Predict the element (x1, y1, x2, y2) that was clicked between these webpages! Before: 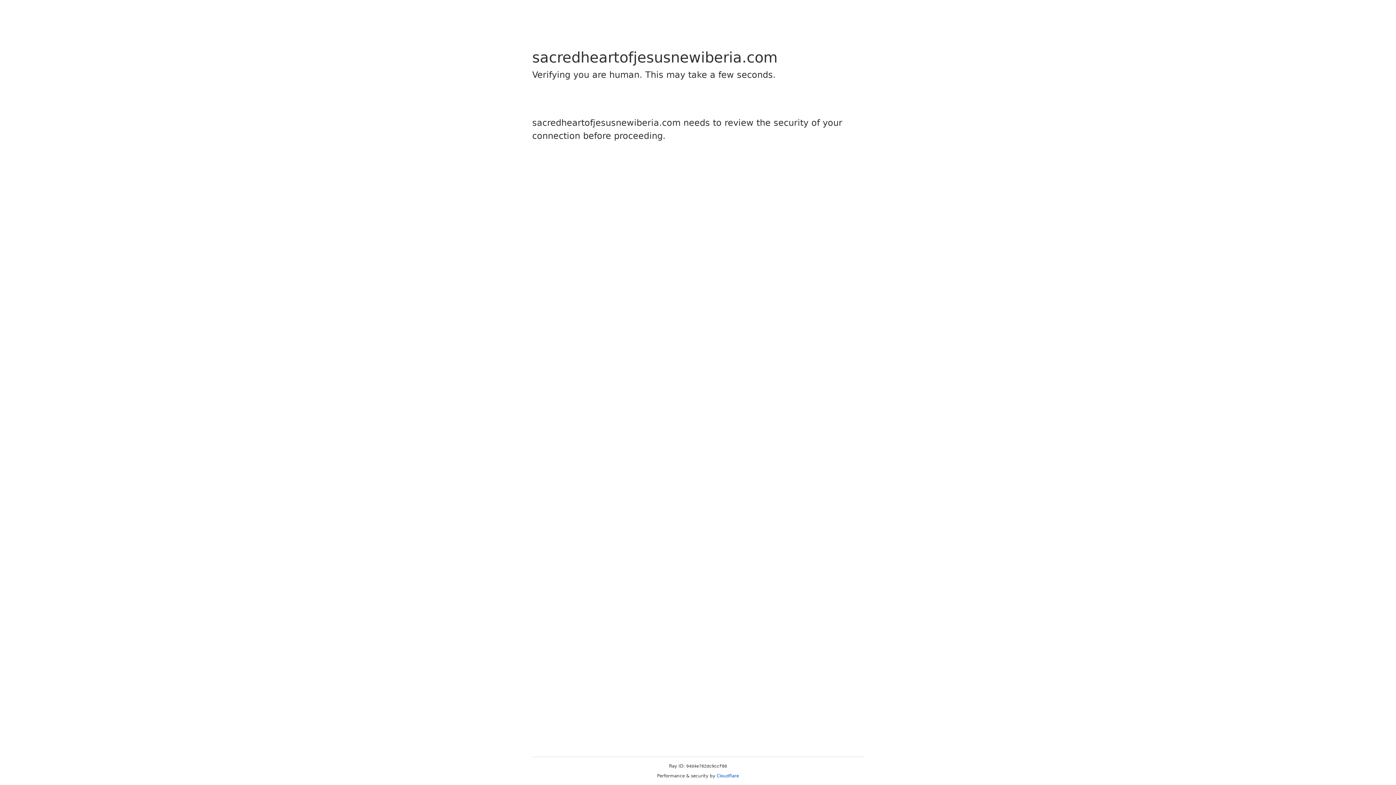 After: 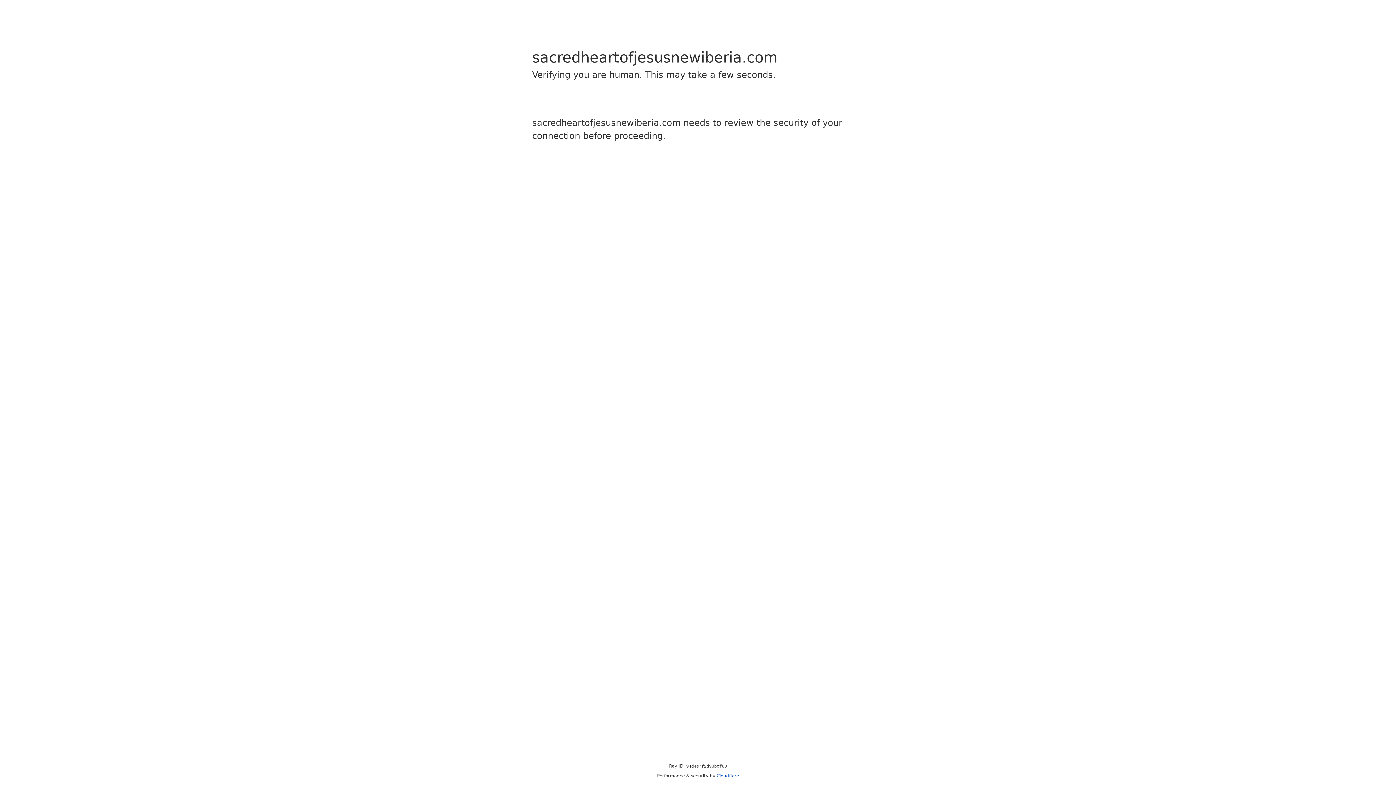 Action: label: Cloudflare bbox: (716, 773, 739, 778)